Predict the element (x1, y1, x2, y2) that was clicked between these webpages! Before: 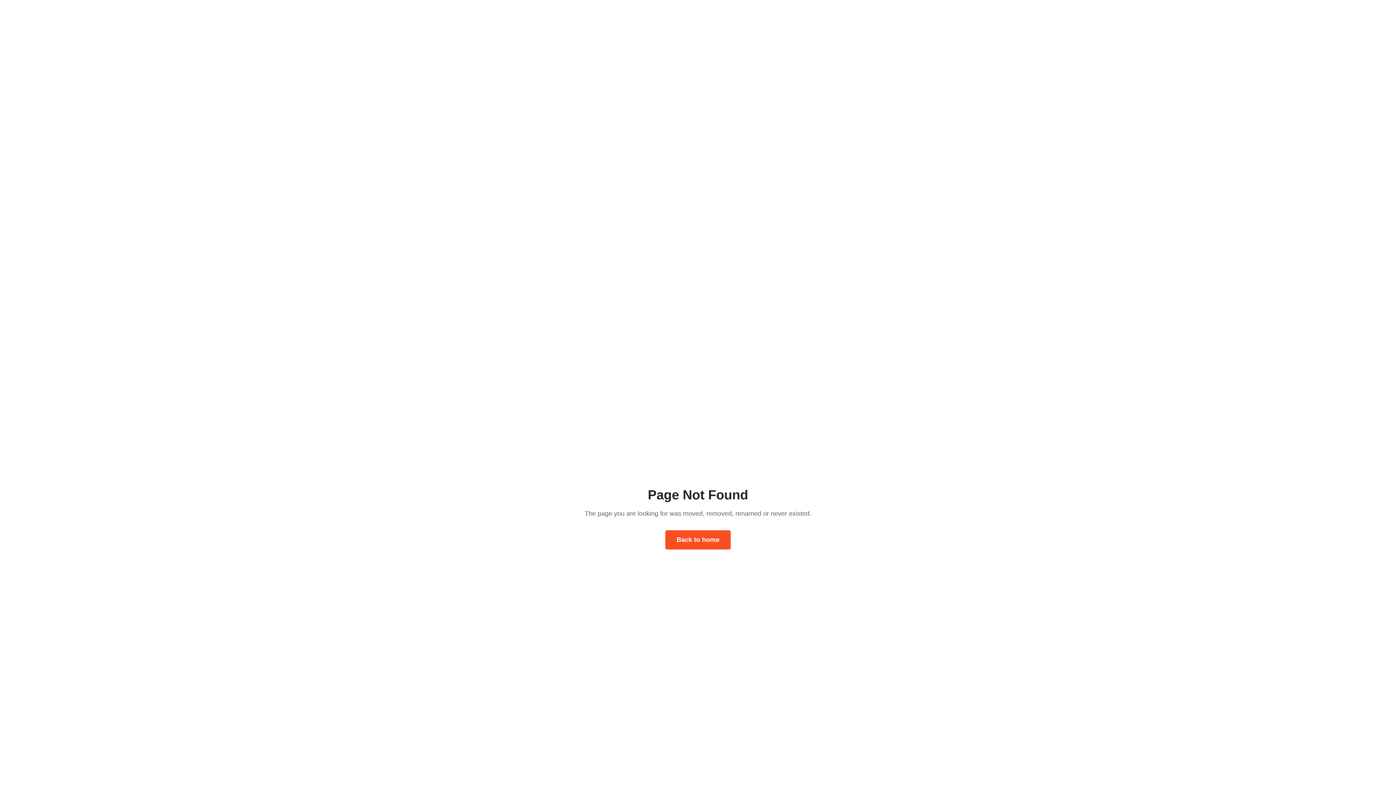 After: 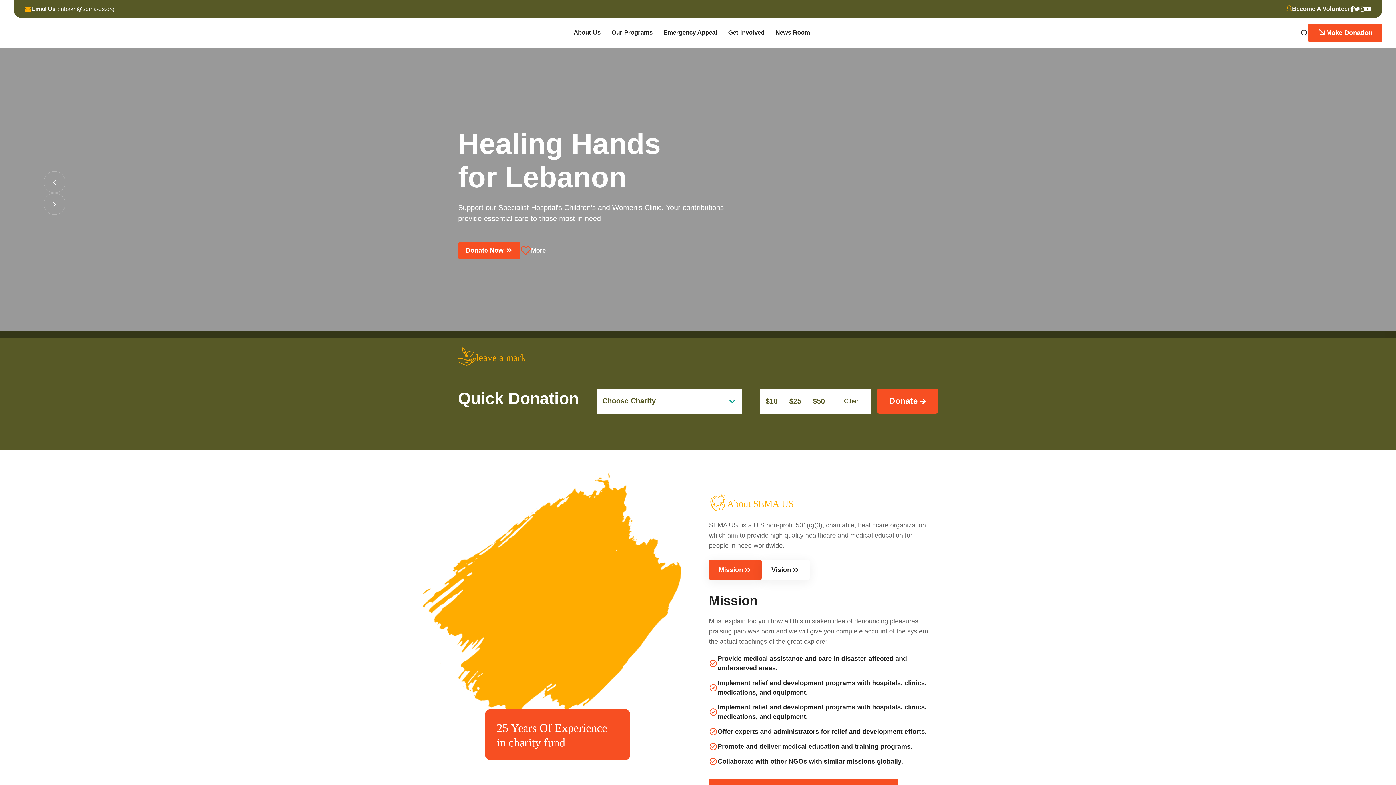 Action: label: Back to home bbox: (665, 530, 730, 549)